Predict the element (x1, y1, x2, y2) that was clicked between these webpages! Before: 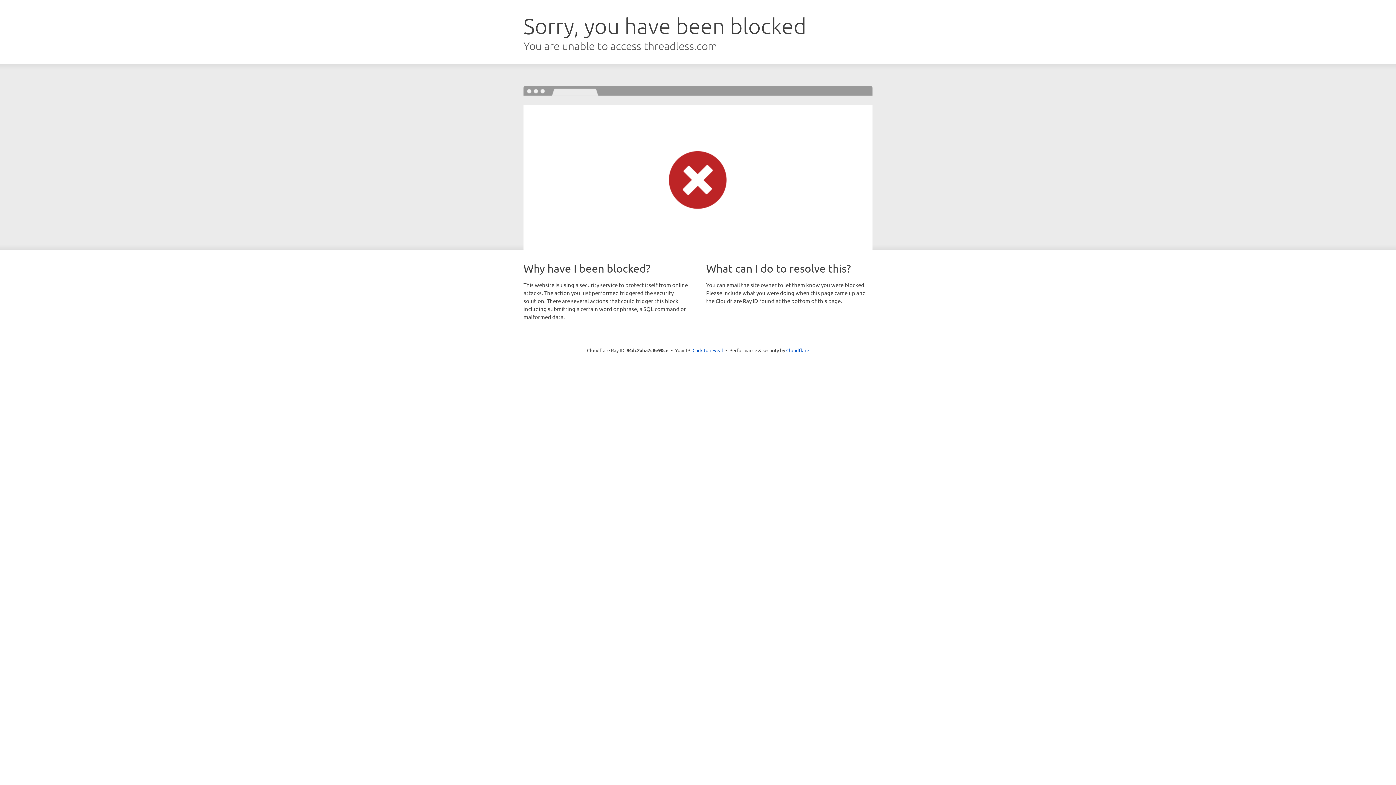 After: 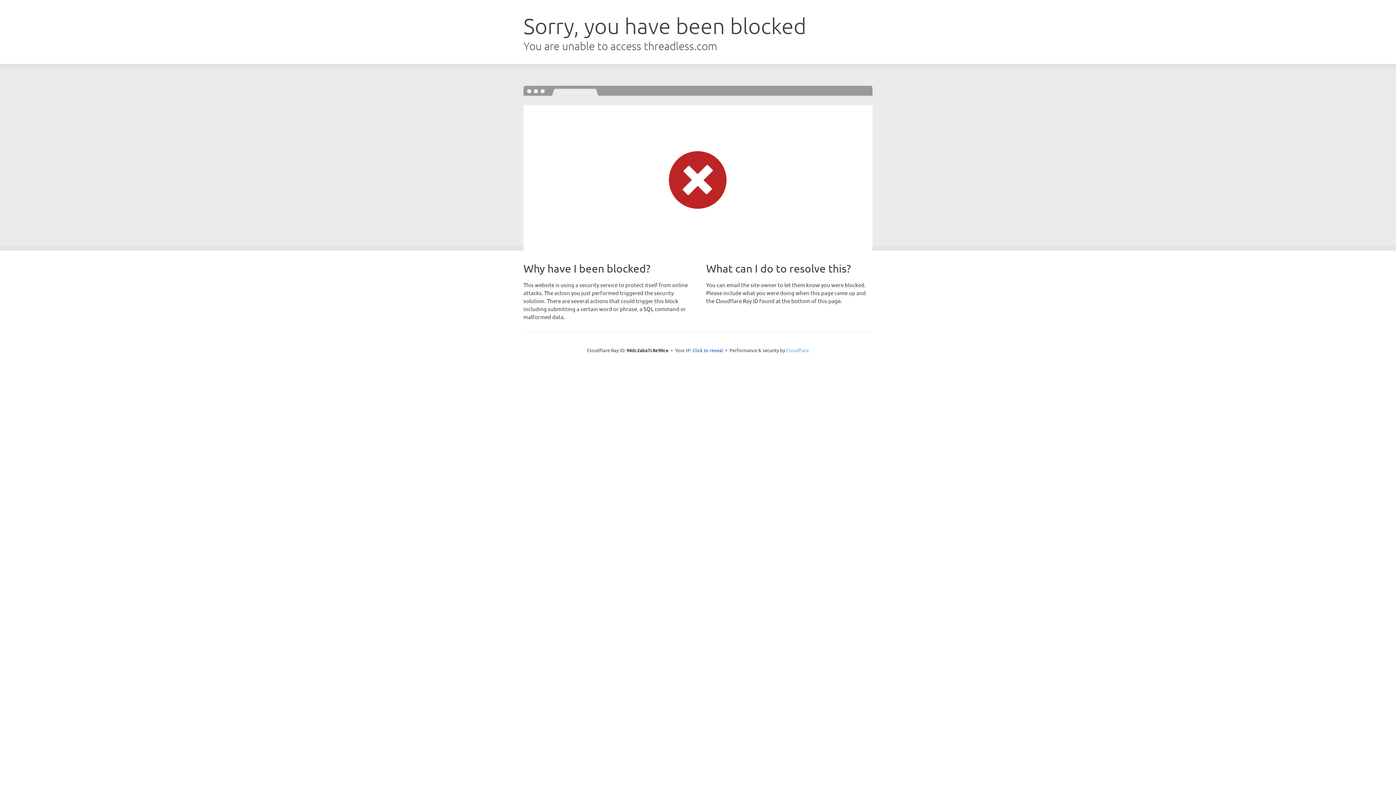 Action: label: Cloudflare bbox: (786, 347, 809, 353)